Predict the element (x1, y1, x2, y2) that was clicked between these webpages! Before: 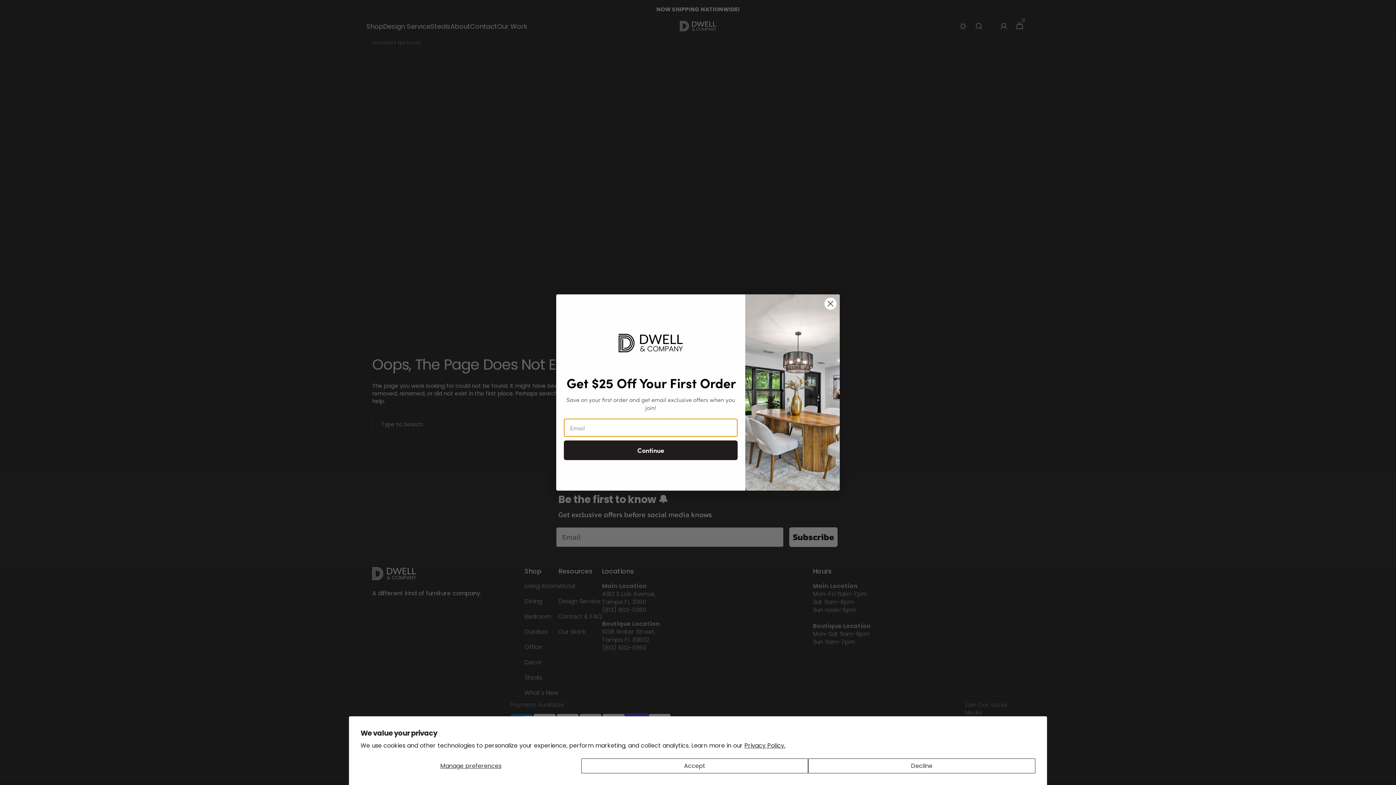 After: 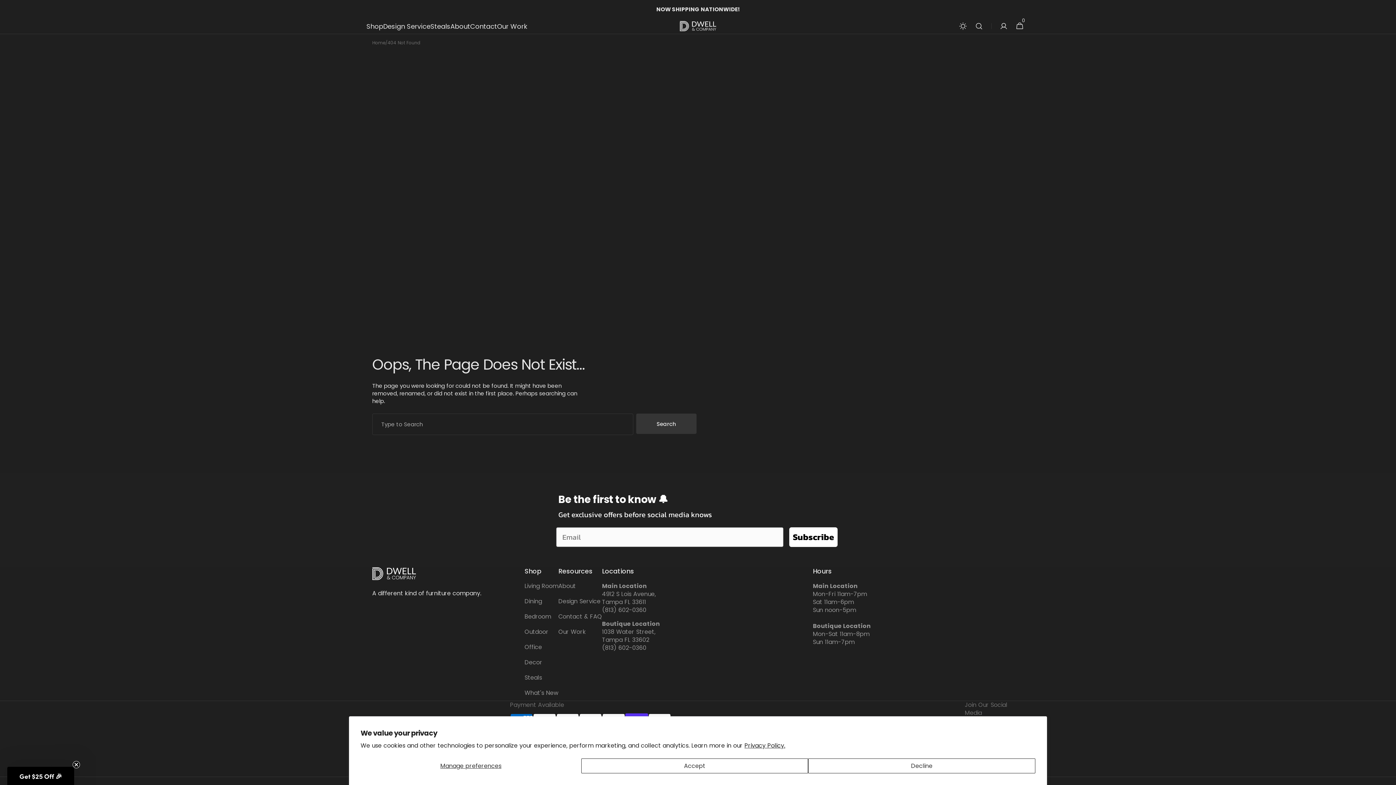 Action: bbox: (824, 297, 837, 310) label: Close dialog